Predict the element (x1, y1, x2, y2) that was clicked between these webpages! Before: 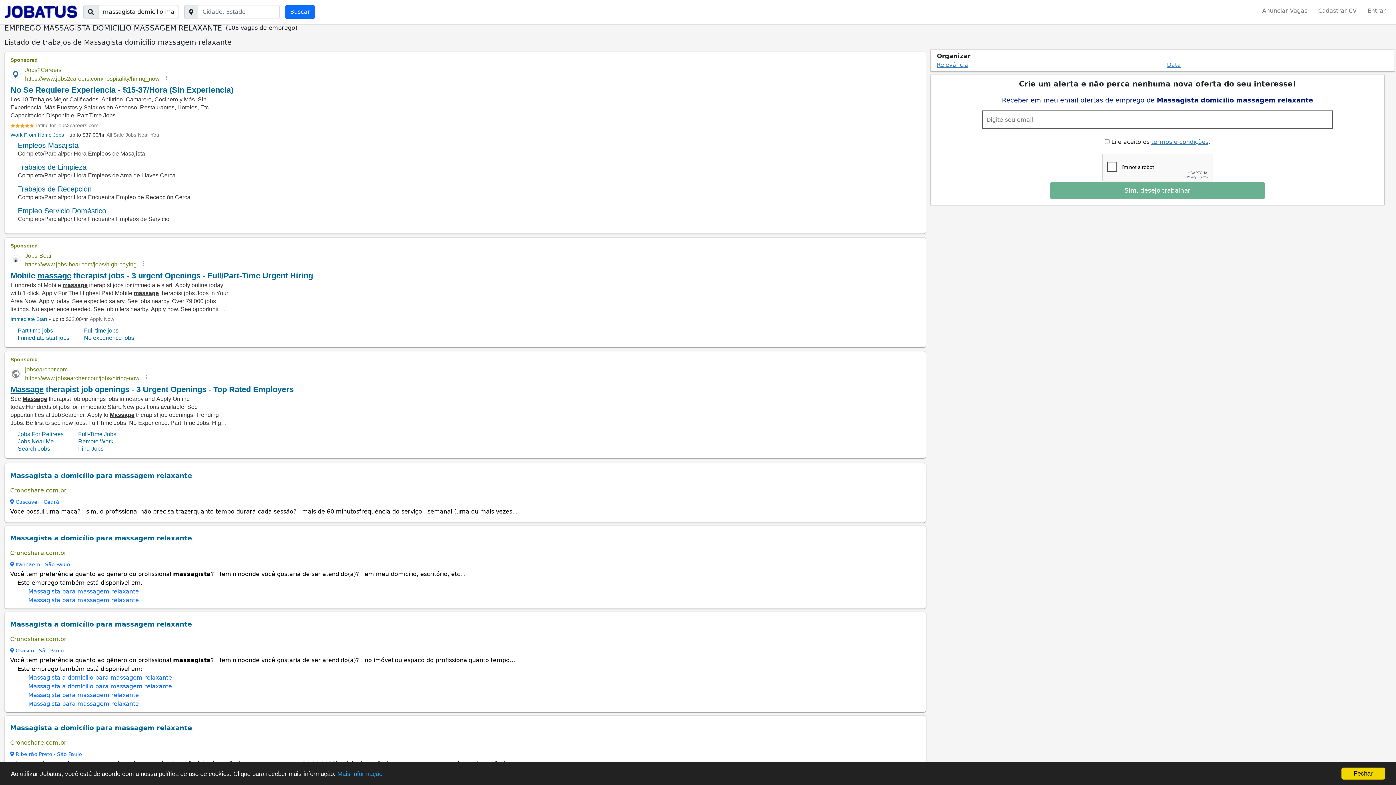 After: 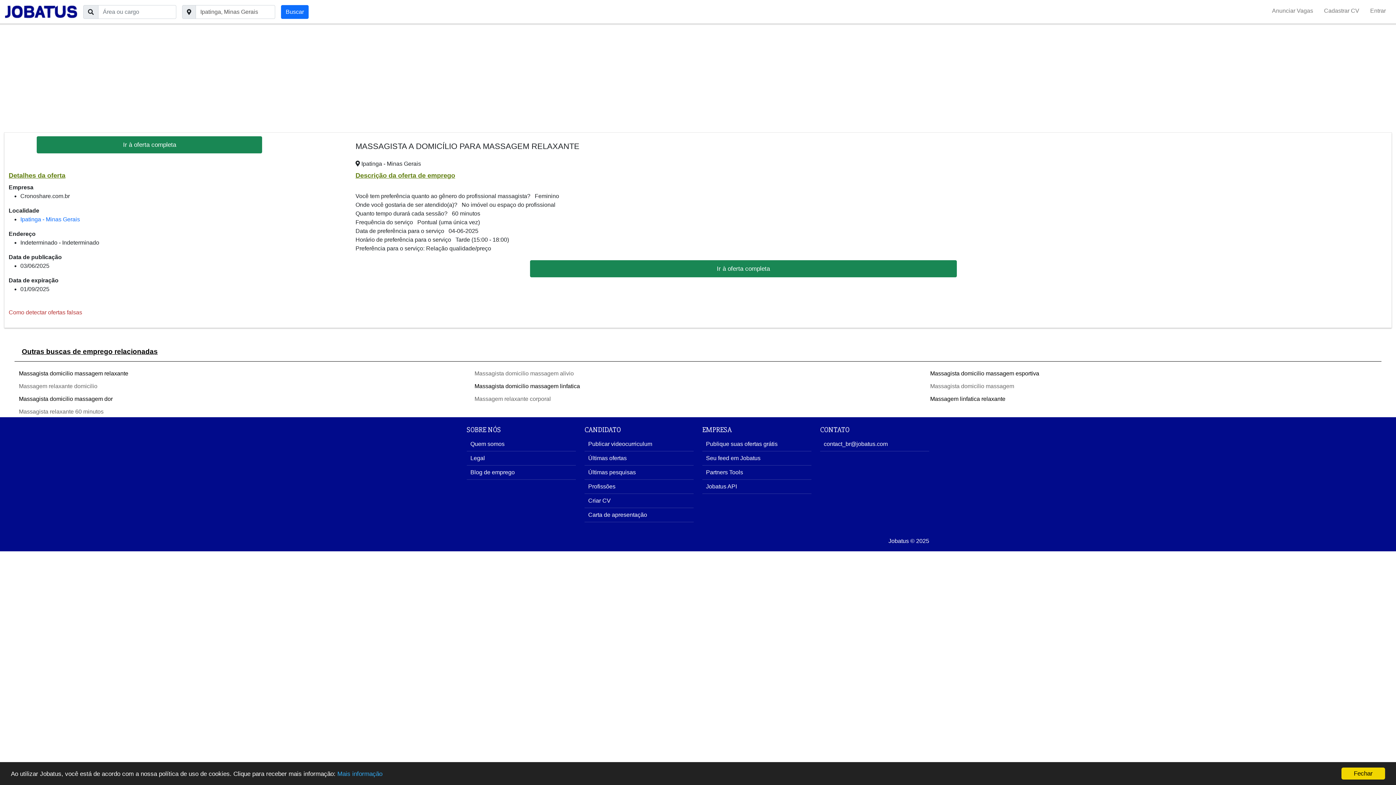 Action: bbox: (28, 682, 920, 691) label: Massagista a domicílio para massagem relaxante